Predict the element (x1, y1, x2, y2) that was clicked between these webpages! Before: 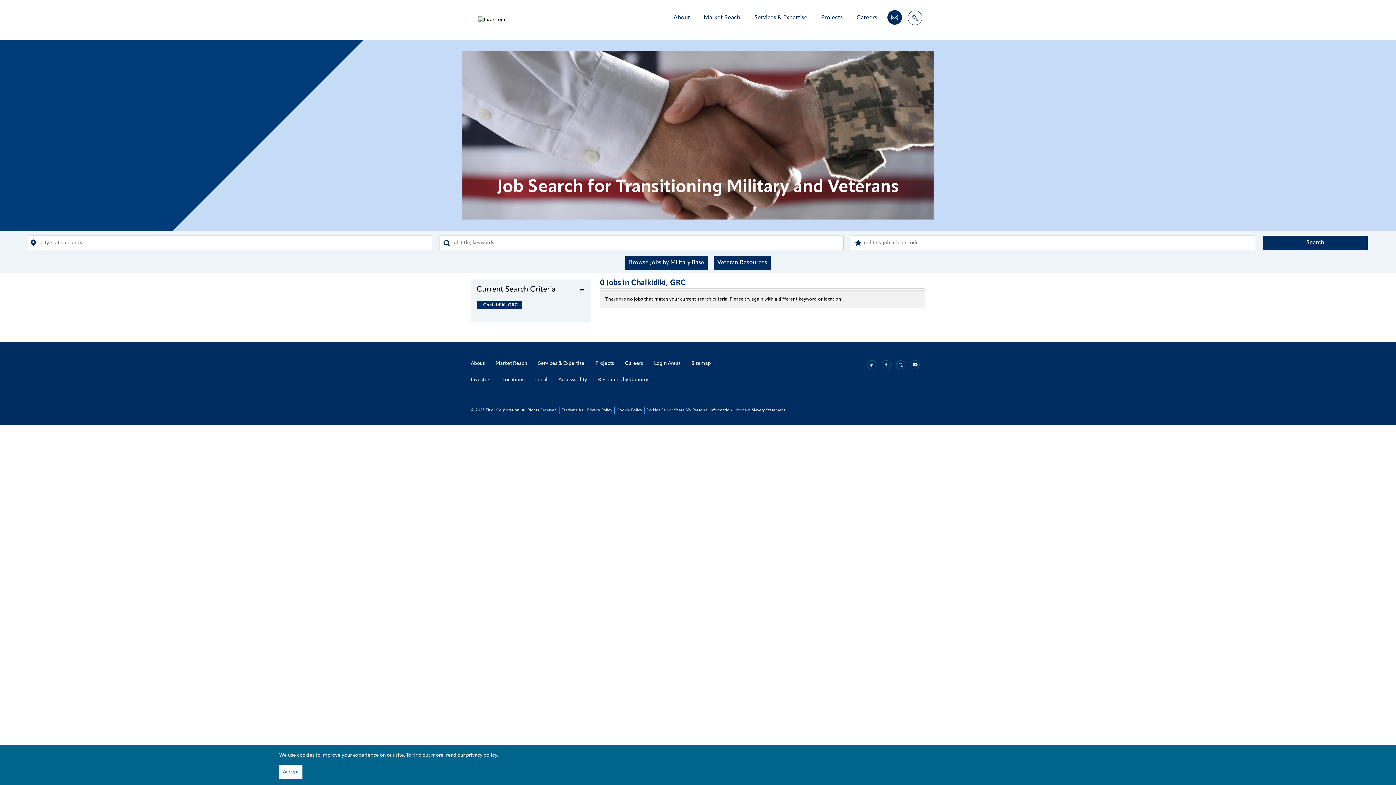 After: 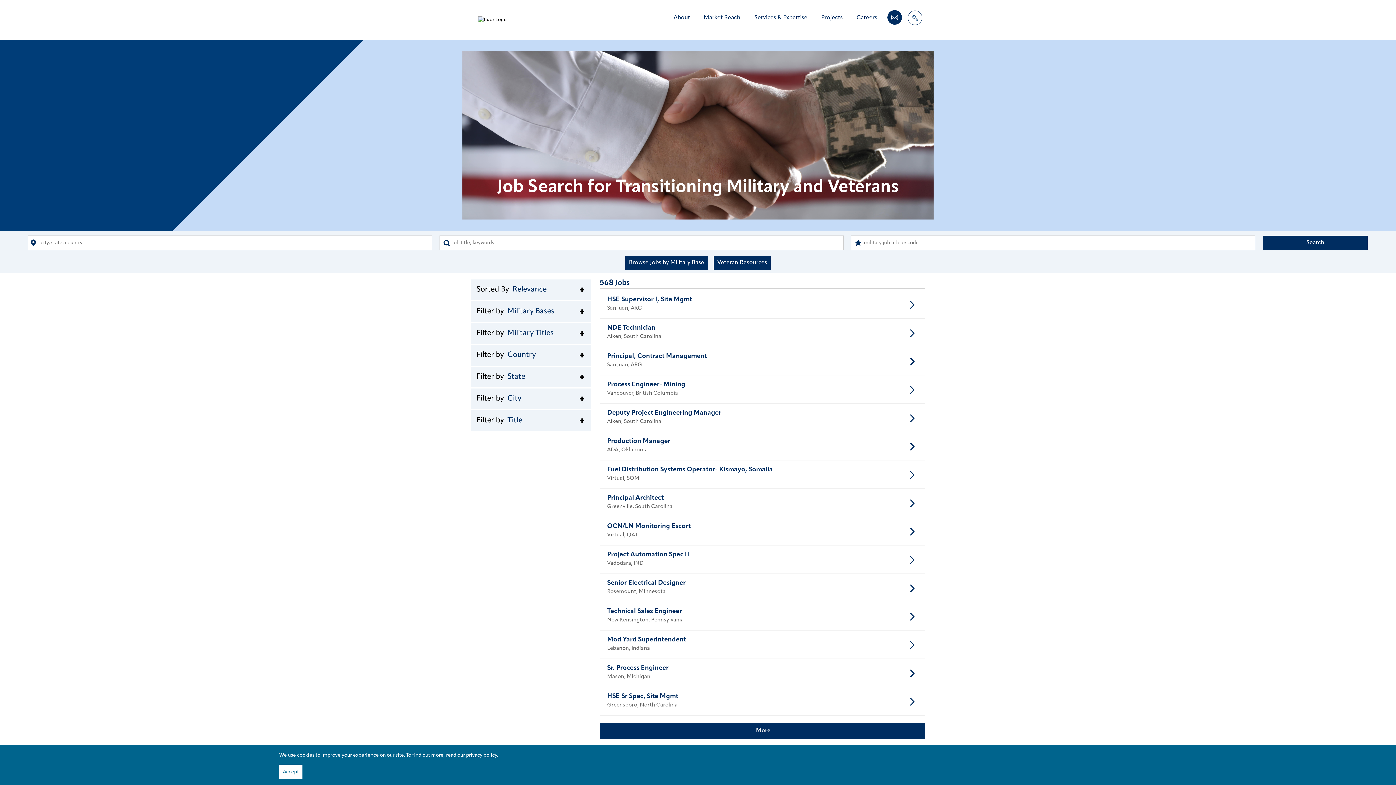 Action: label: Chalkidiki, GRC bbox: (476, 301, 522, 309)